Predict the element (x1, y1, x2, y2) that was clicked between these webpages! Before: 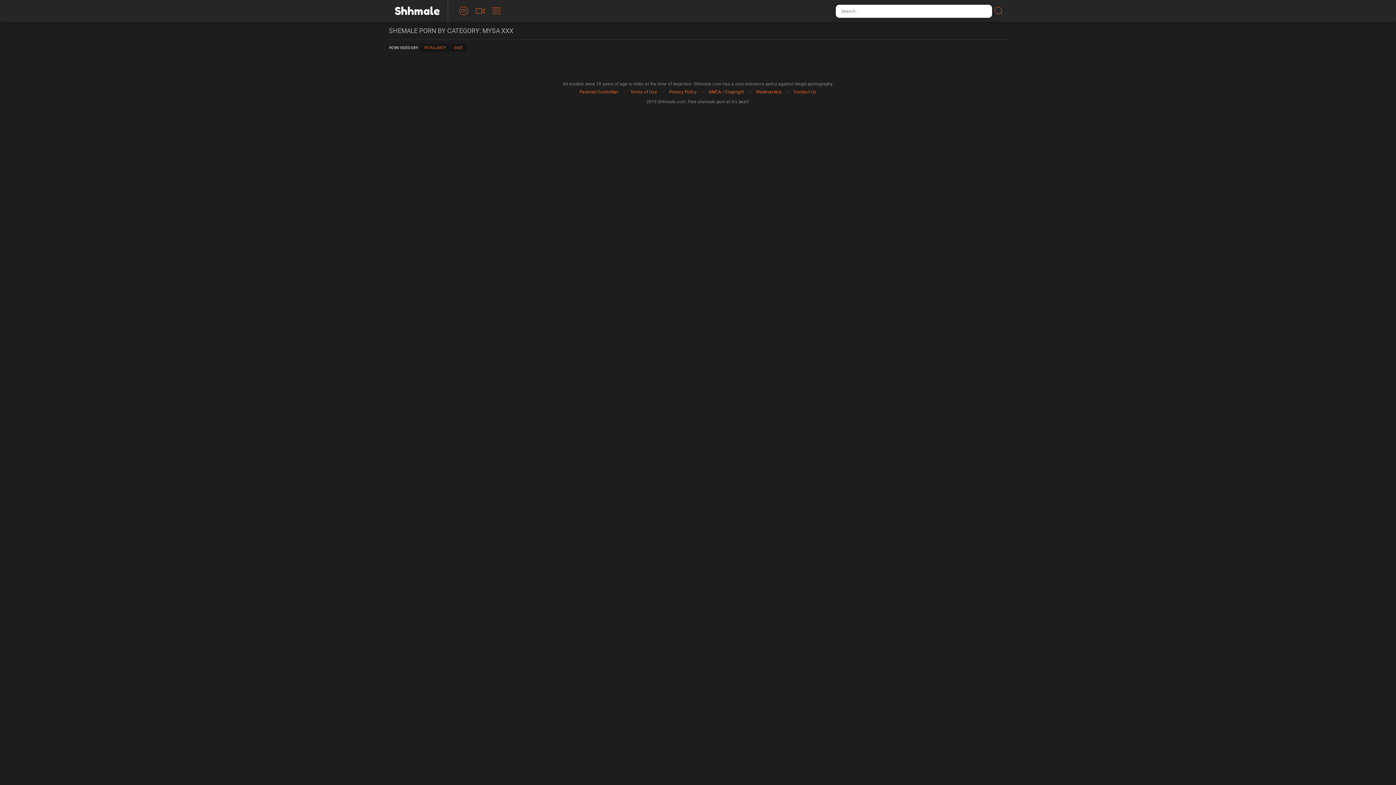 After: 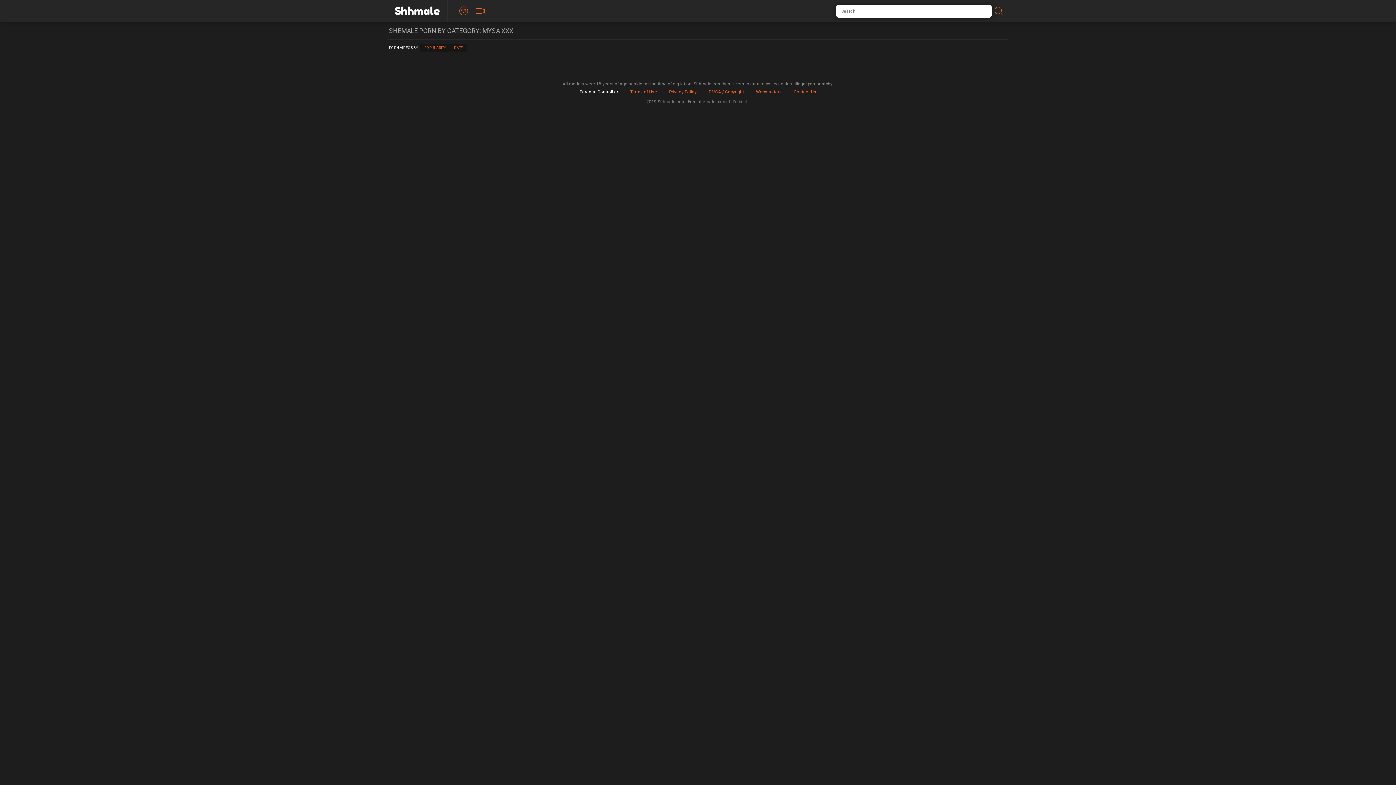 Action: label: Parental Controlbar bbox: (574, 87, 623, 96)